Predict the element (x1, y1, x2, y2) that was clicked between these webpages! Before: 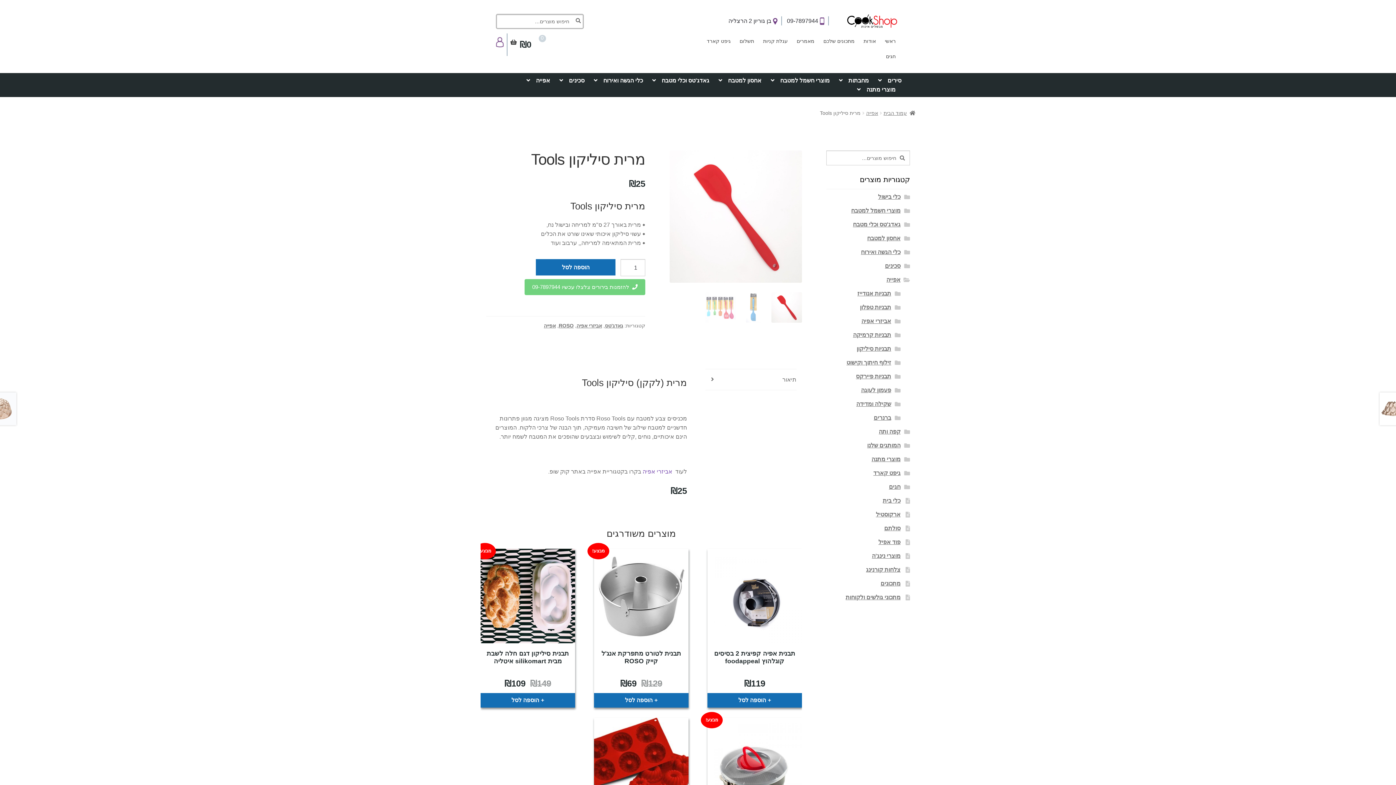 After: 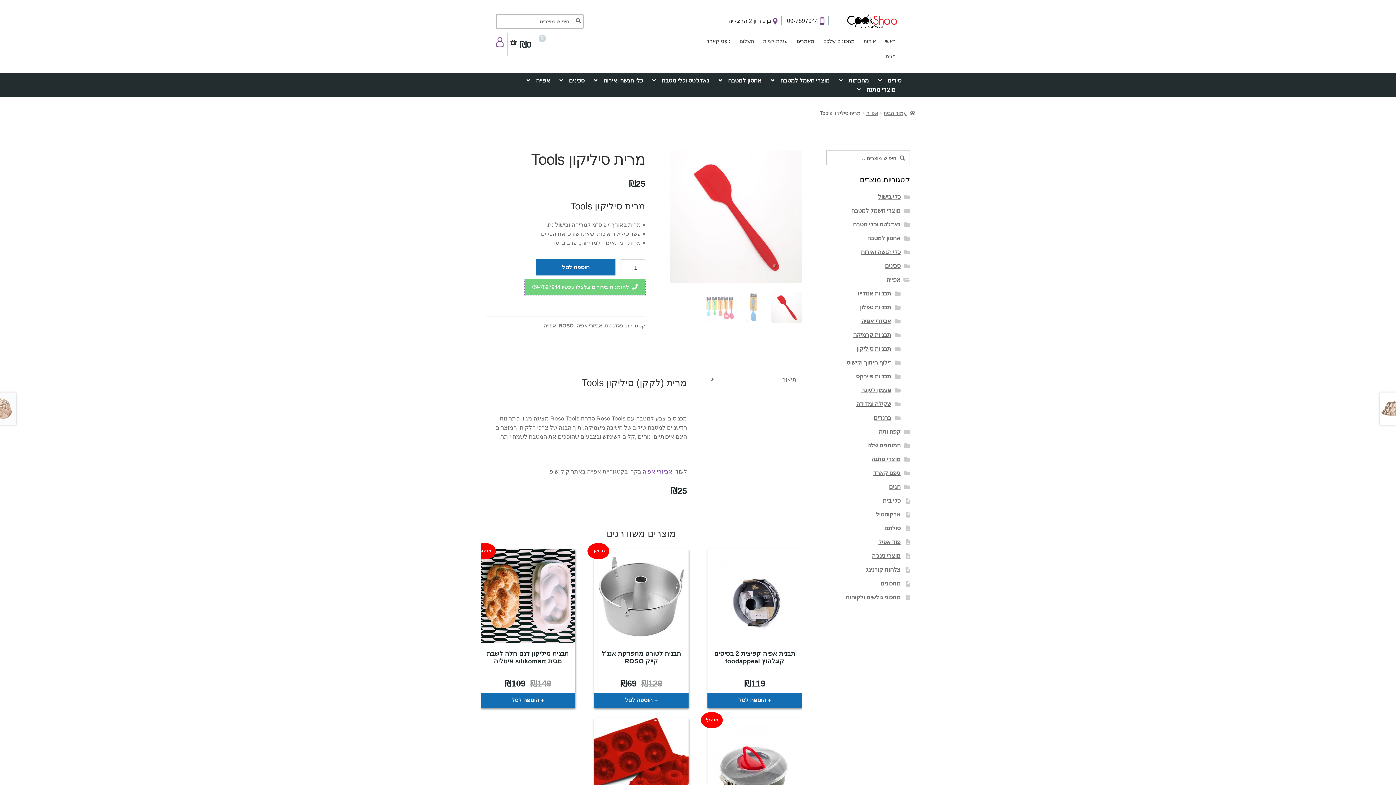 Action: label: להזמנות בירורים צלצלו עכשיו 09-7897944 bbox: (524, 279, 645, 295)